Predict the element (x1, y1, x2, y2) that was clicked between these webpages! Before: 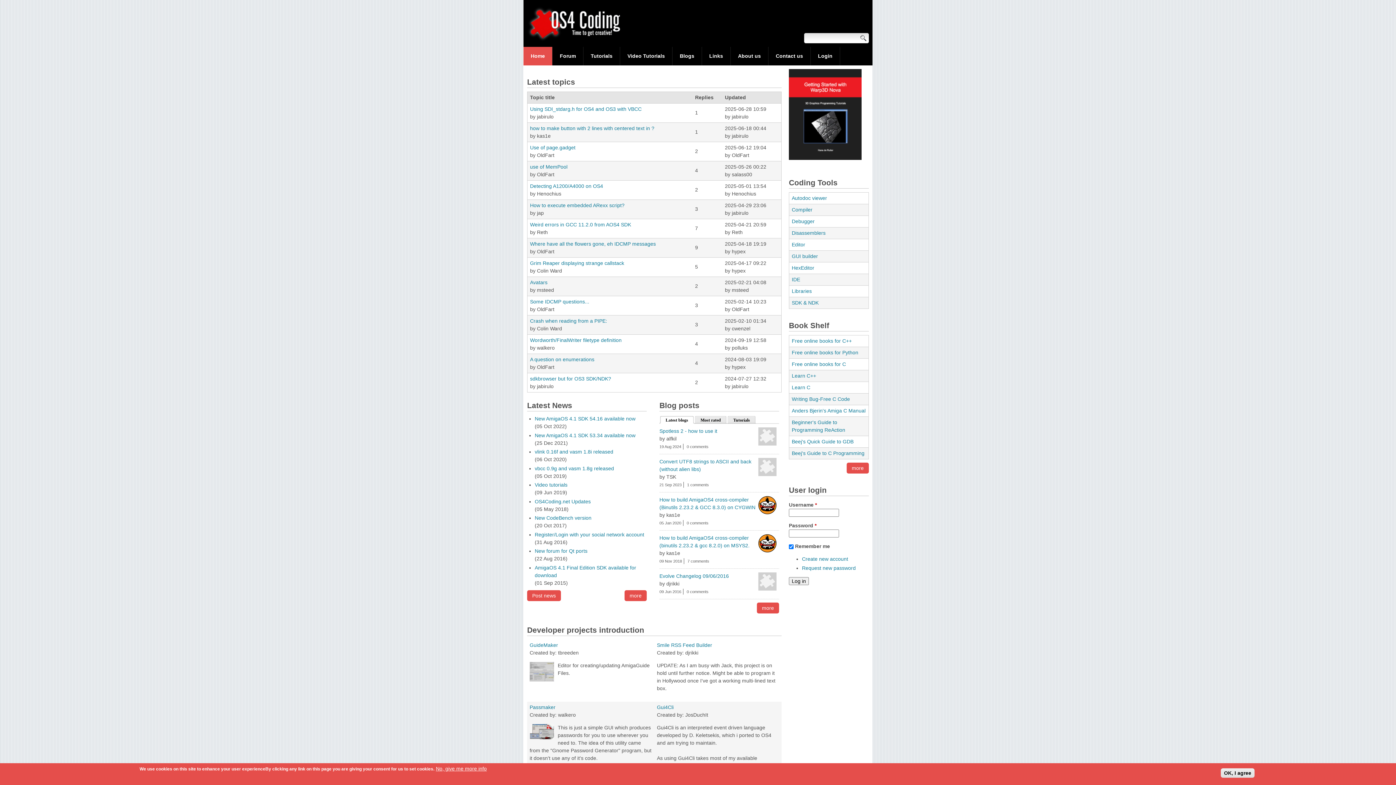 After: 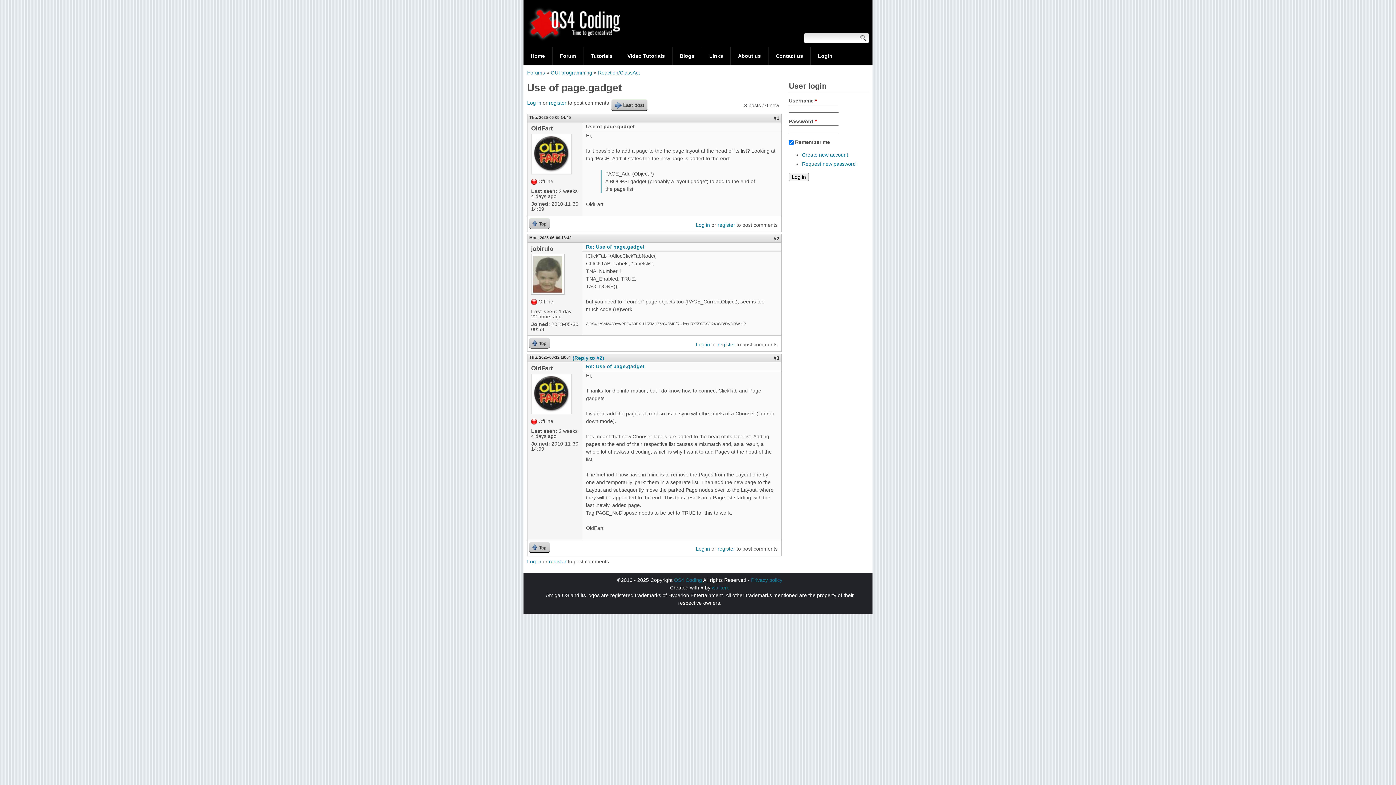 Action: bbox: (530, 144, 575, 150) label: Use of page.gadget